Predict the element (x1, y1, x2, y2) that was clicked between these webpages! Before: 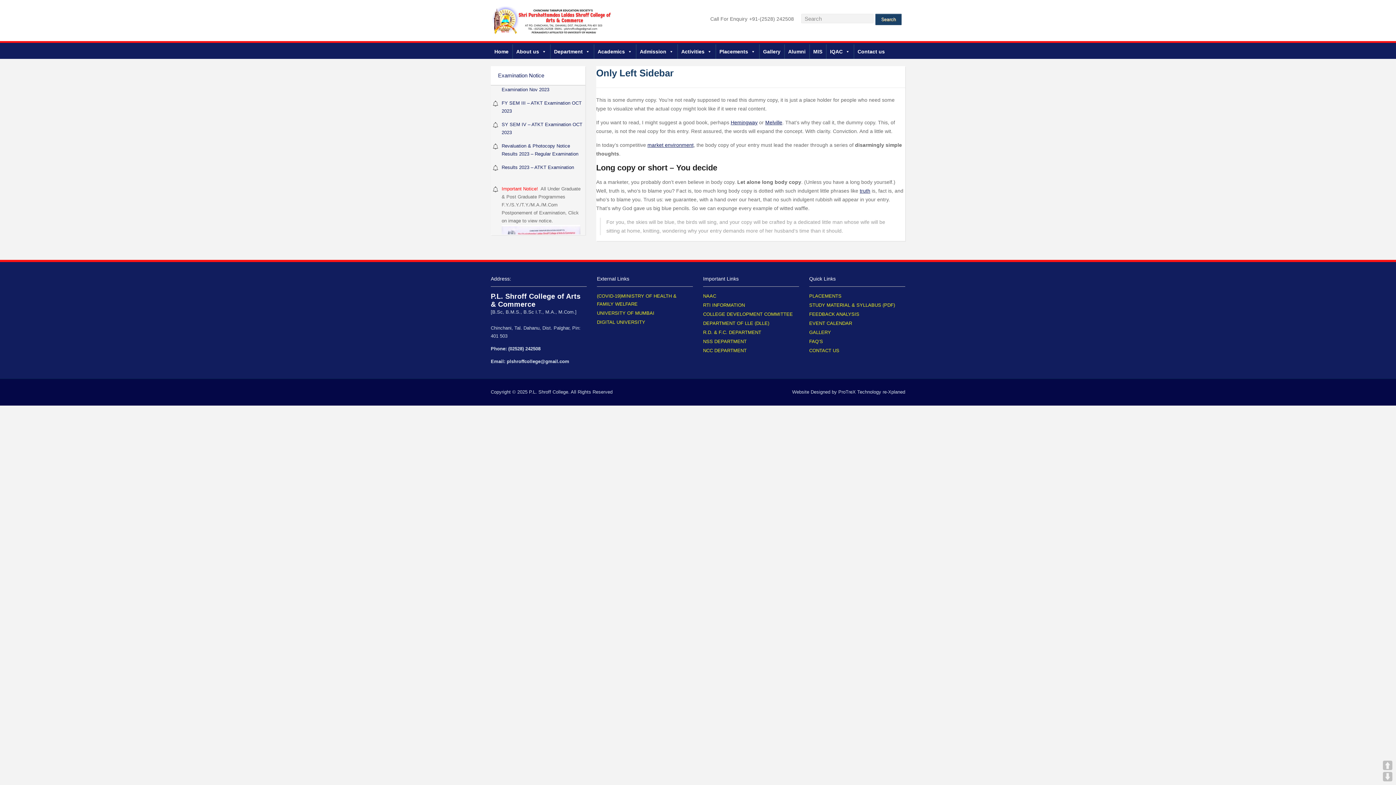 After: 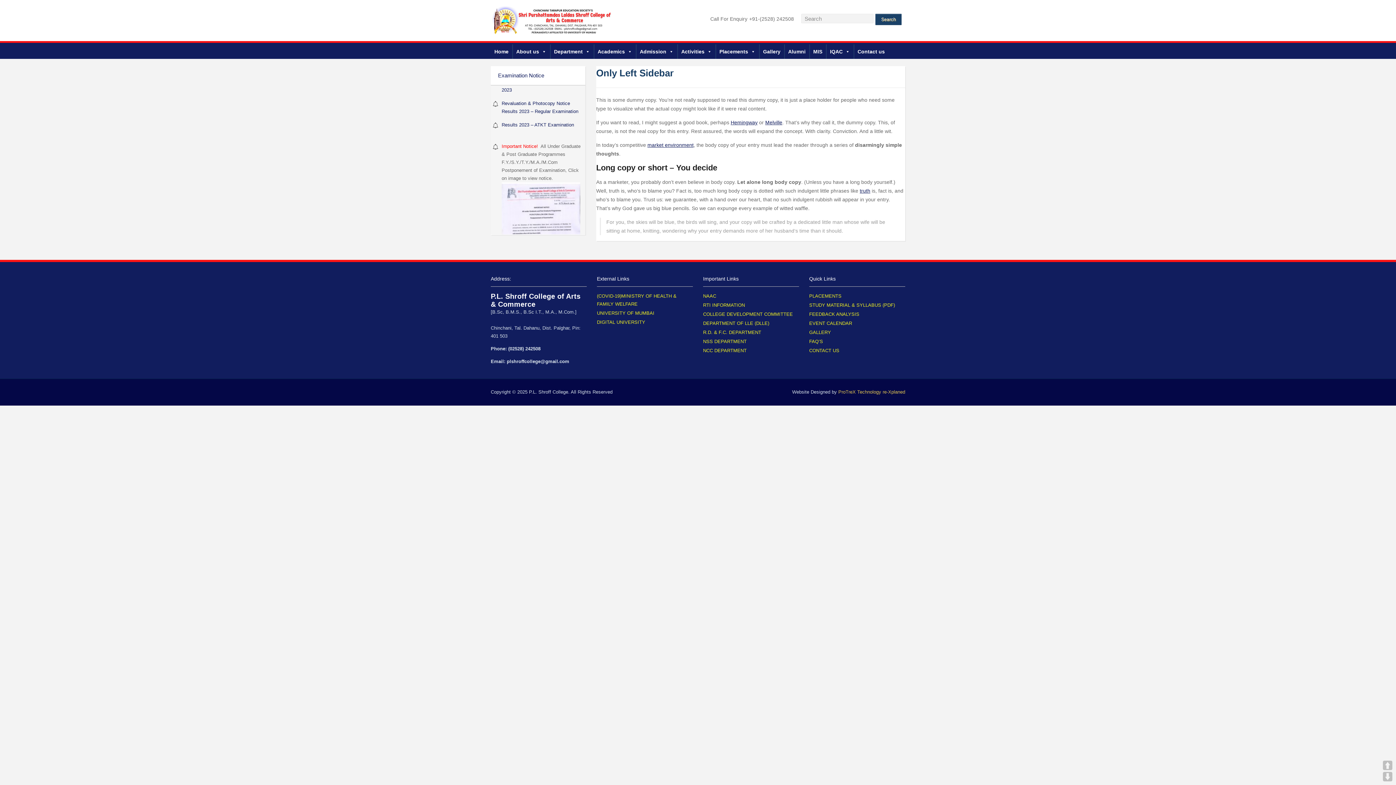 Action: label: ProTreX Technology re-Xplaned bbox: (838, 389, 905, 394)